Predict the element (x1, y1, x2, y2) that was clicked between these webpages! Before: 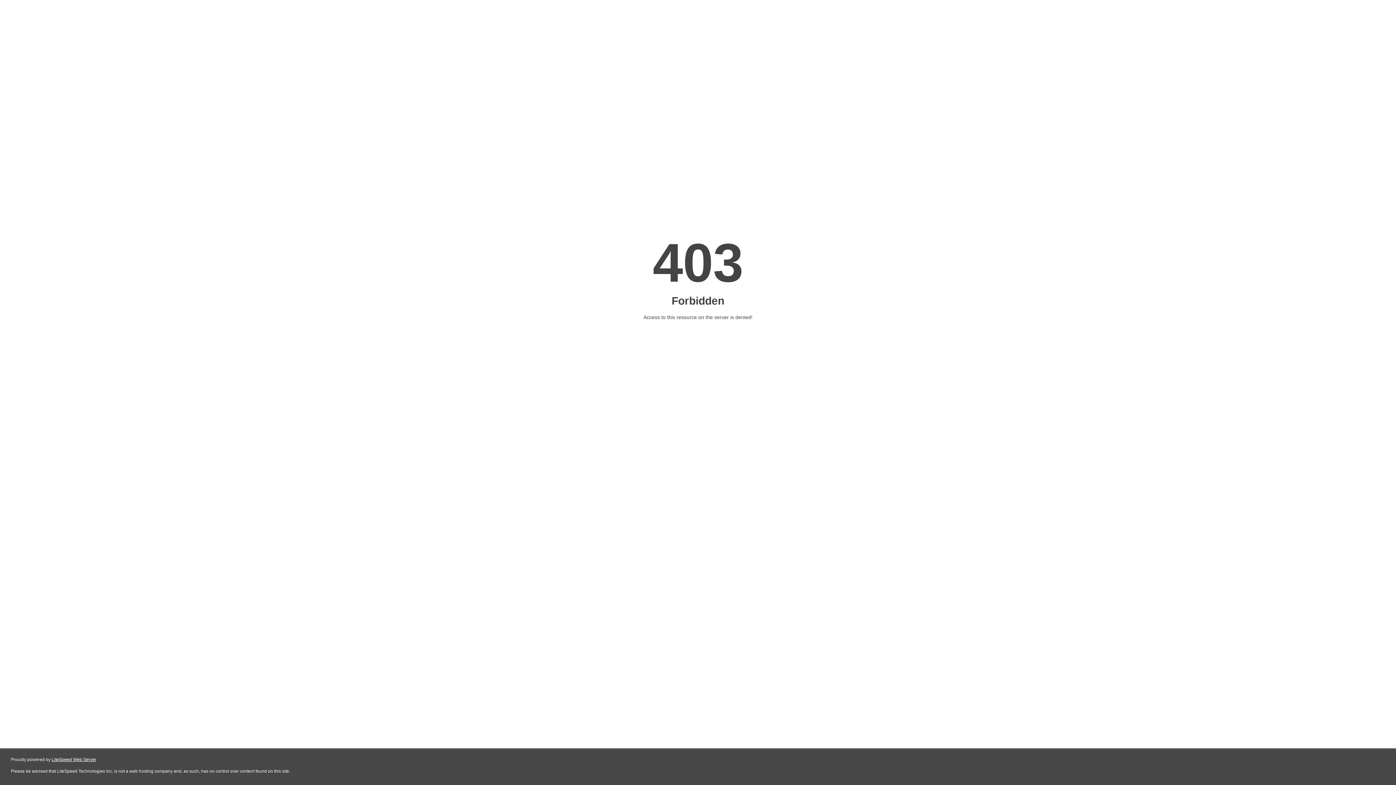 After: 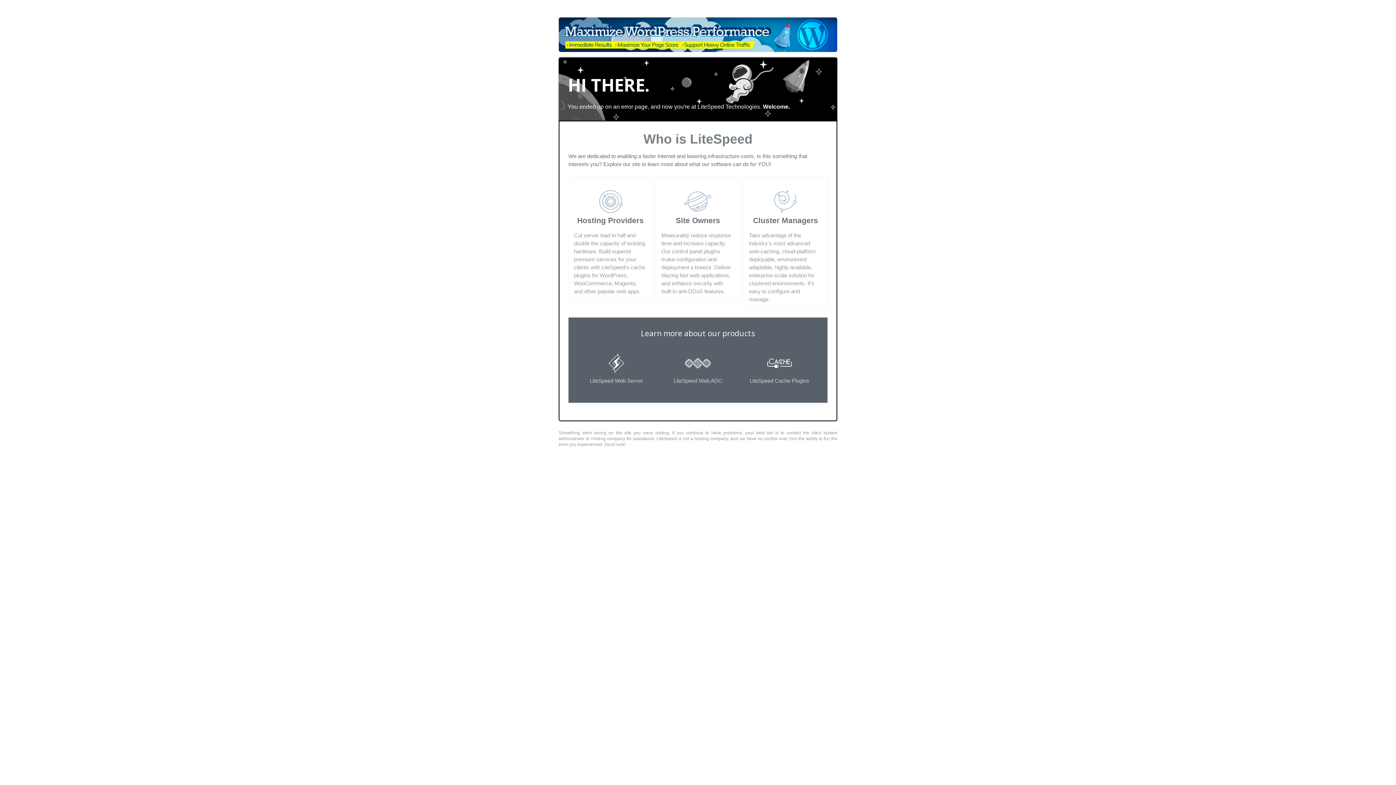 Action: label: LiteSpeed Web Server bbox: (51, 757, 96, 762)